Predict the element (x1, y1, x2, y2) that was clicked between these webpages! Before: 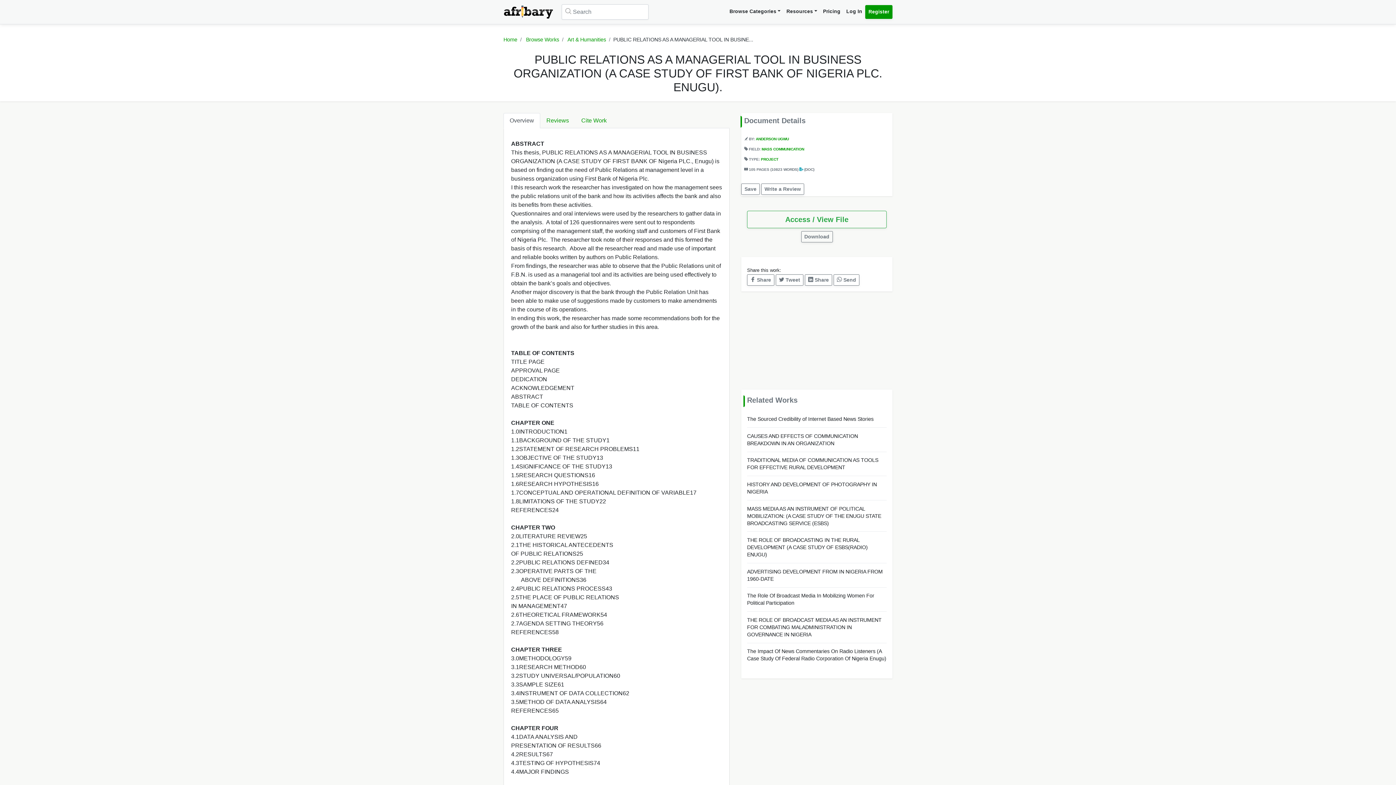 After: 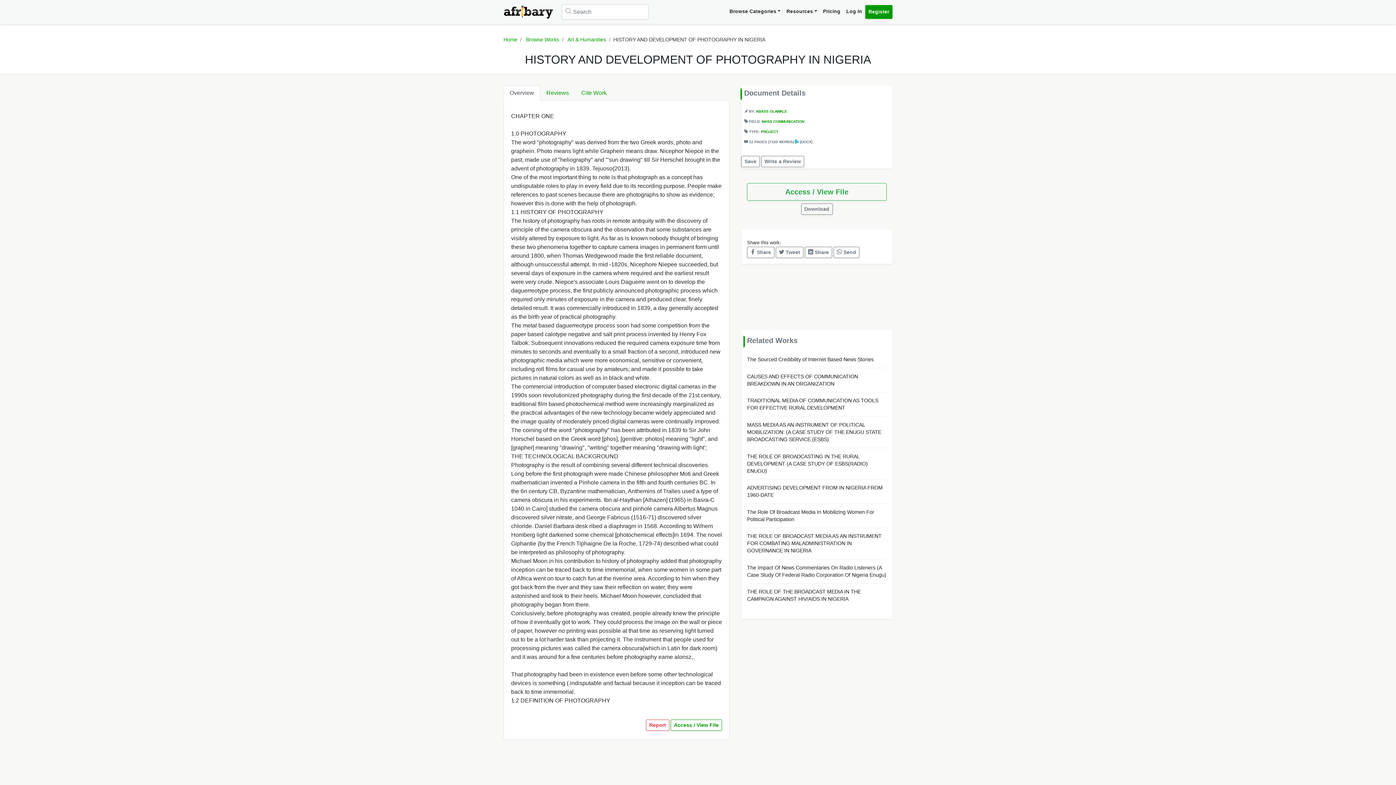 Action: label: HISTORY AND DEVELOPMENT OF PHOTOGRAPHY IN NIGERIA bbox: (747, 481, 886, 495)